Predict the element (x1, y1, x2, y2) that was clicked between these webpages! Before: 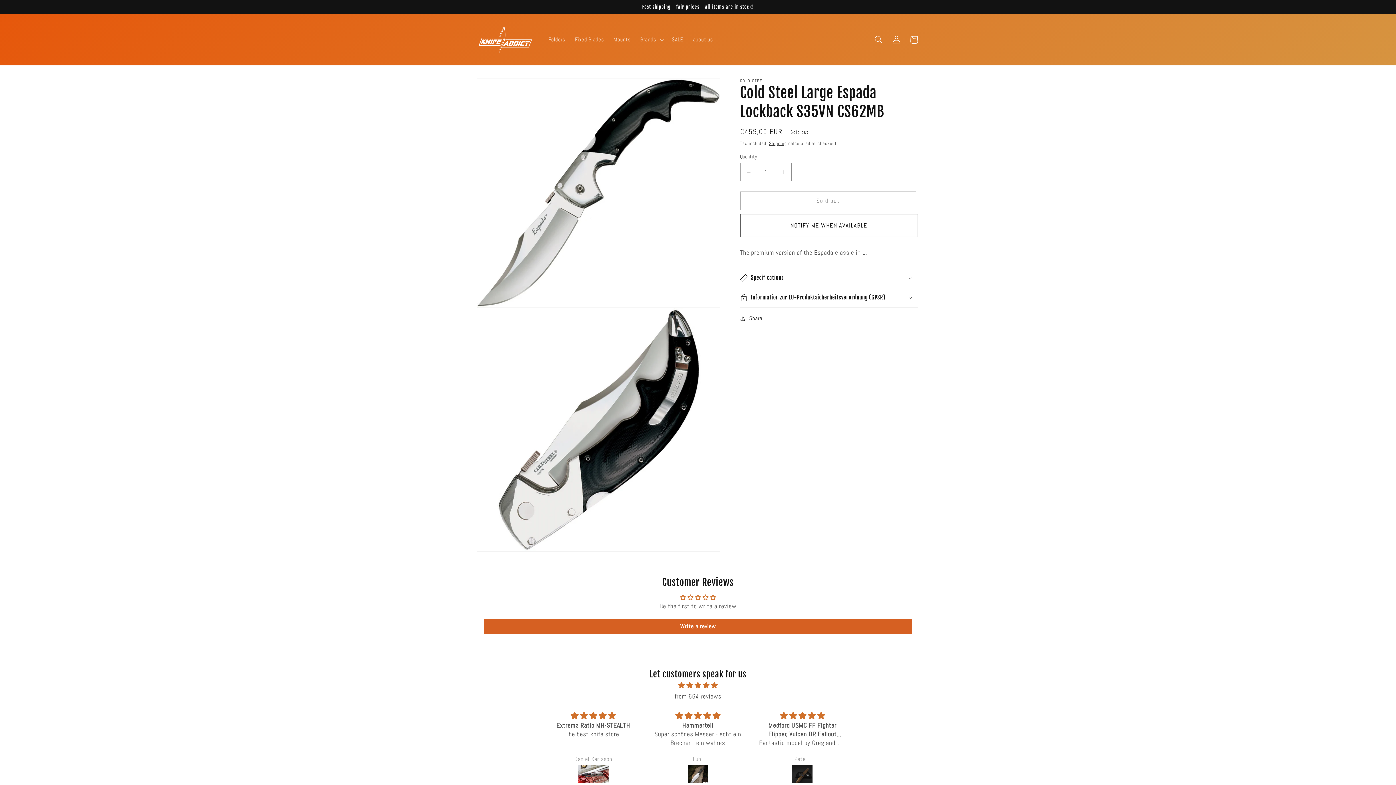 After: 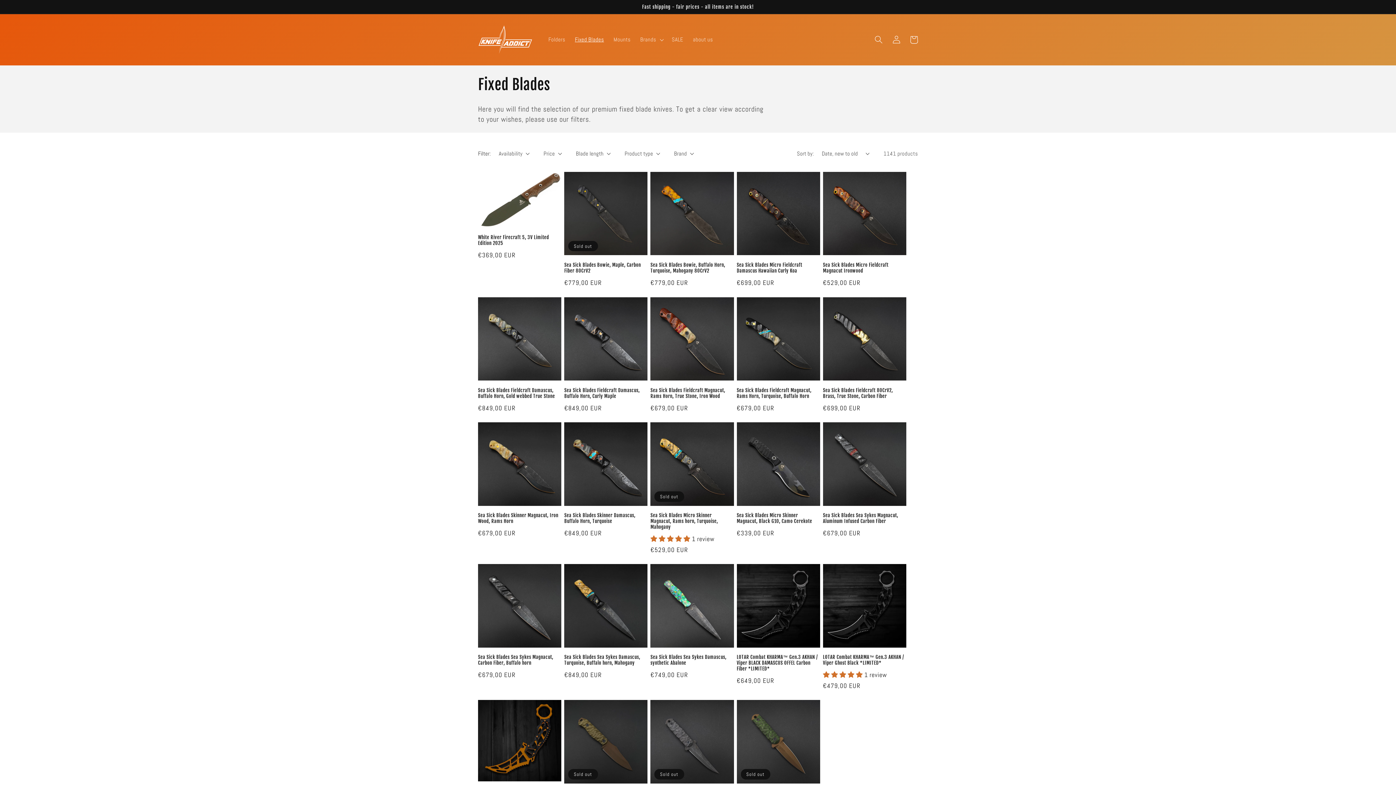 Action: label: Fixed Blades bbox: (570, 31, 608, 48)